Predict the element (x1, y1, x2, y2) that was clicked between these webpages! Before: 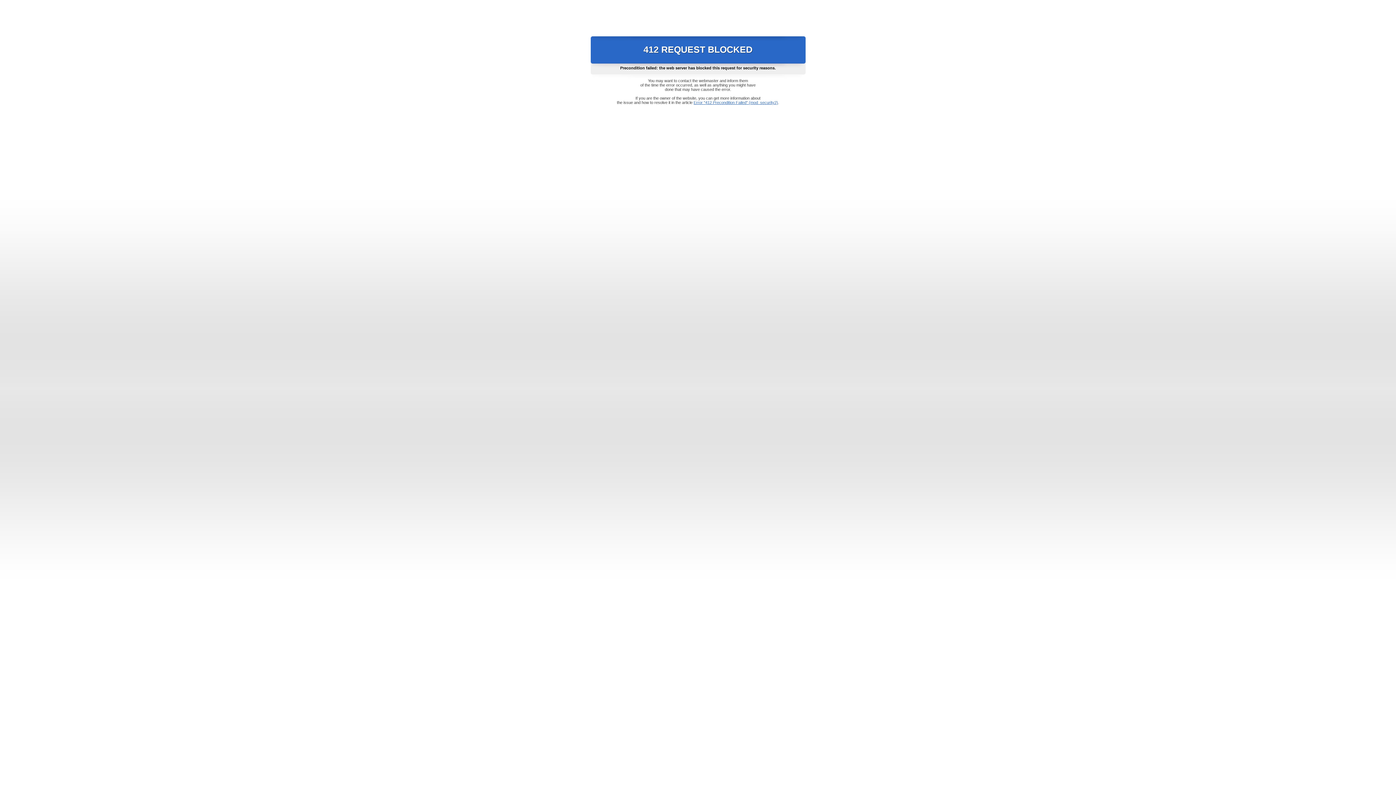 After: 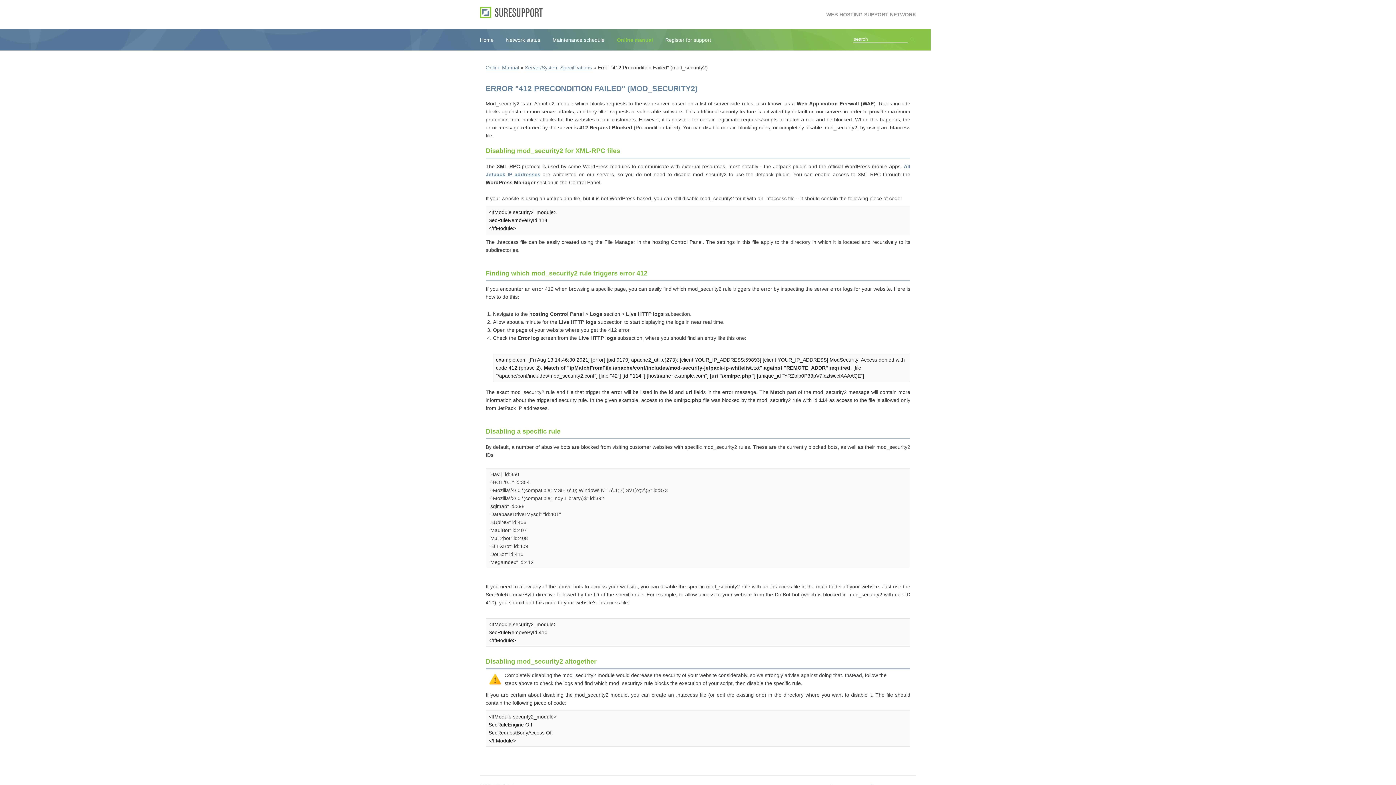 Action: label: Error "412 Precondition Failed" (mod_security2) bbox: (693, 100, 778, 104)